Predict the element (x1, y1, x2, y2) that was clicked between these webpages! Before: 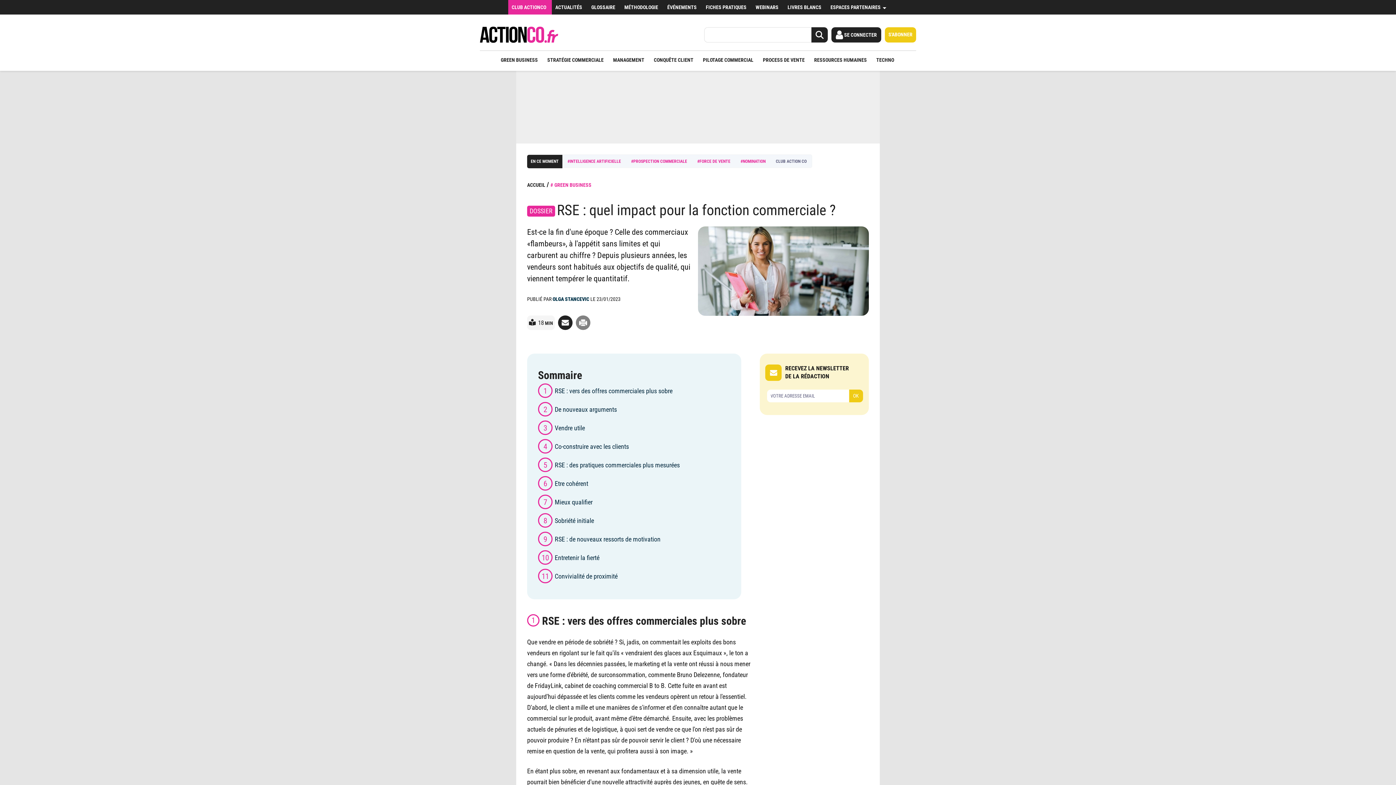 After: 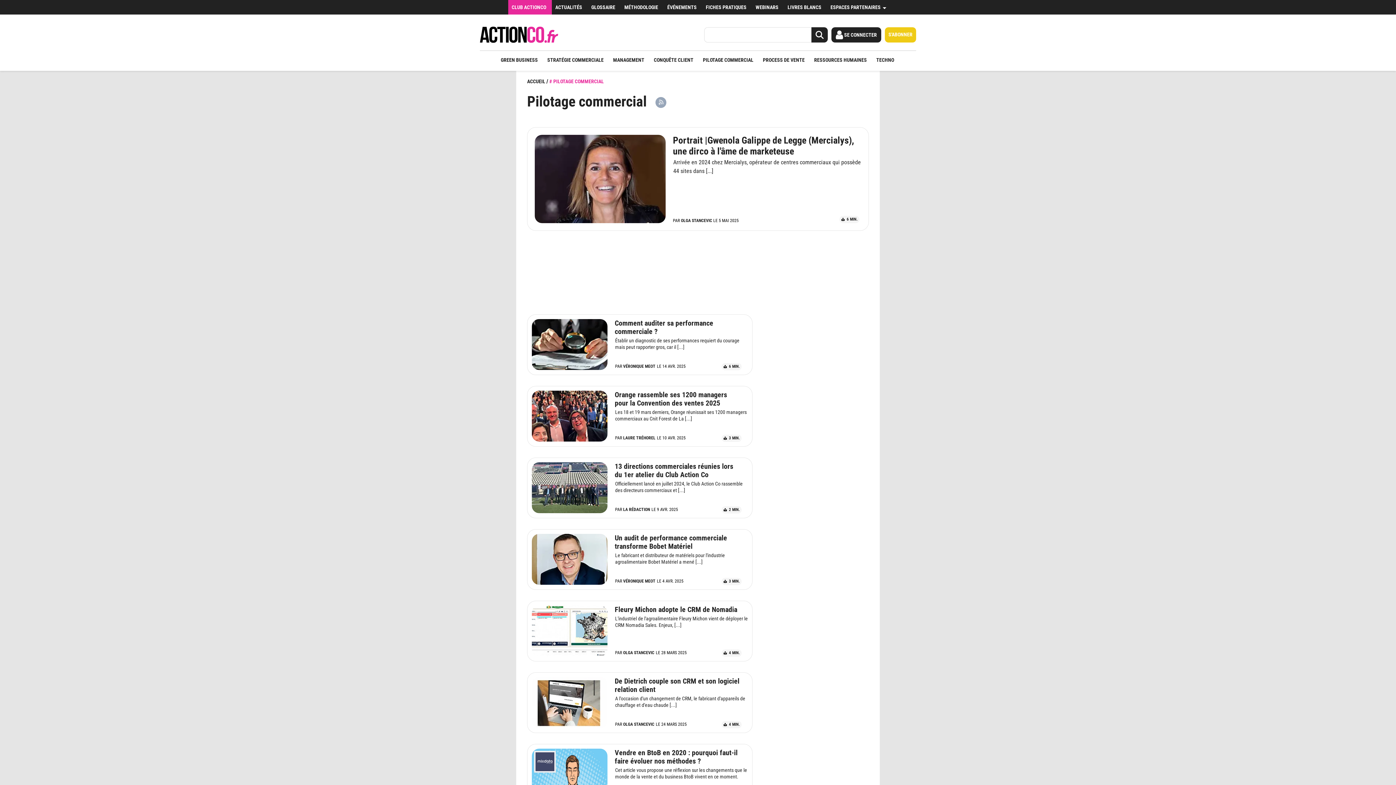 Action: label: PILOTAGE COMMERCIAL bbox: (703, 50, 753, 69)